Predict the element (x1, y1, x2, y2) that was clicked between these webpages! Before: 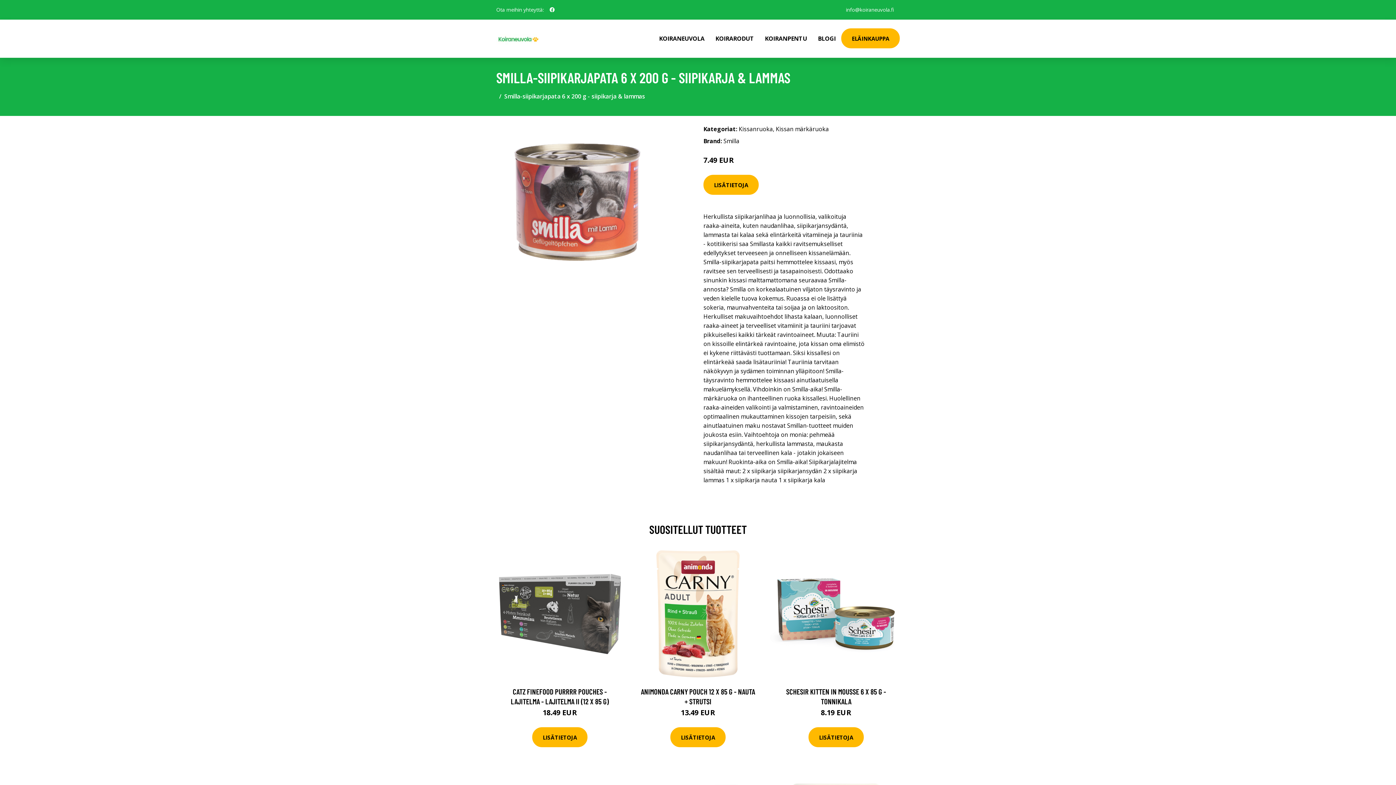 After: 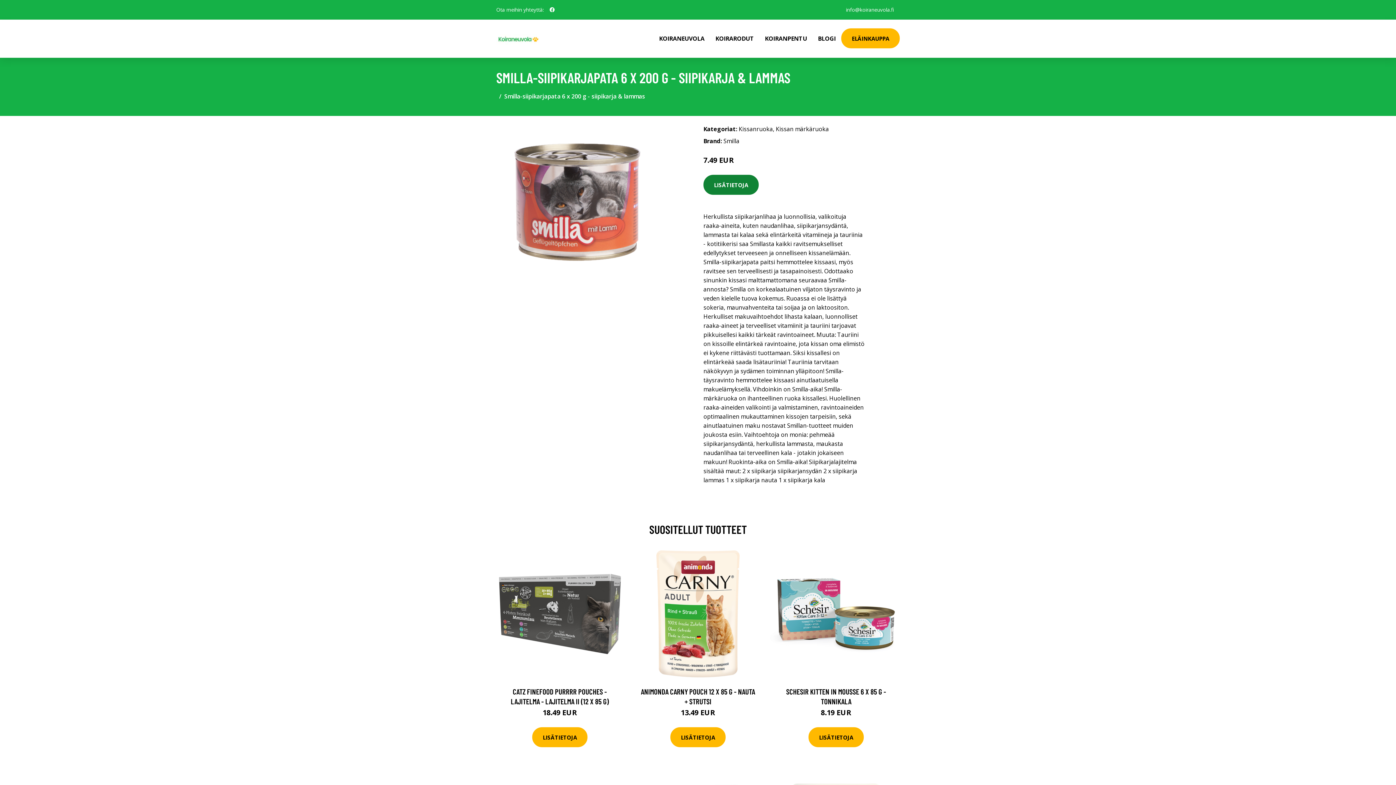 Action: bbox: (703, 174, 758, 194) label: LISÄTIETOJA